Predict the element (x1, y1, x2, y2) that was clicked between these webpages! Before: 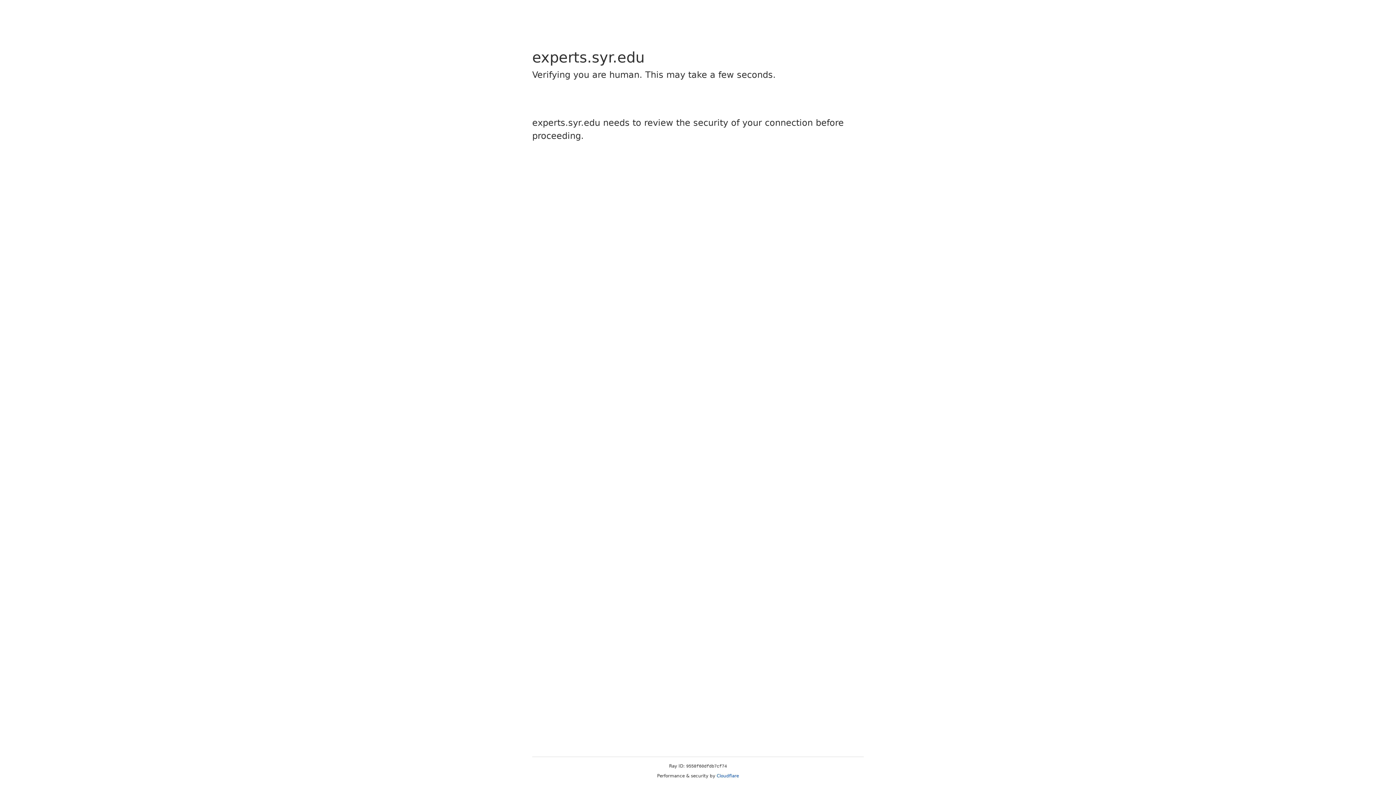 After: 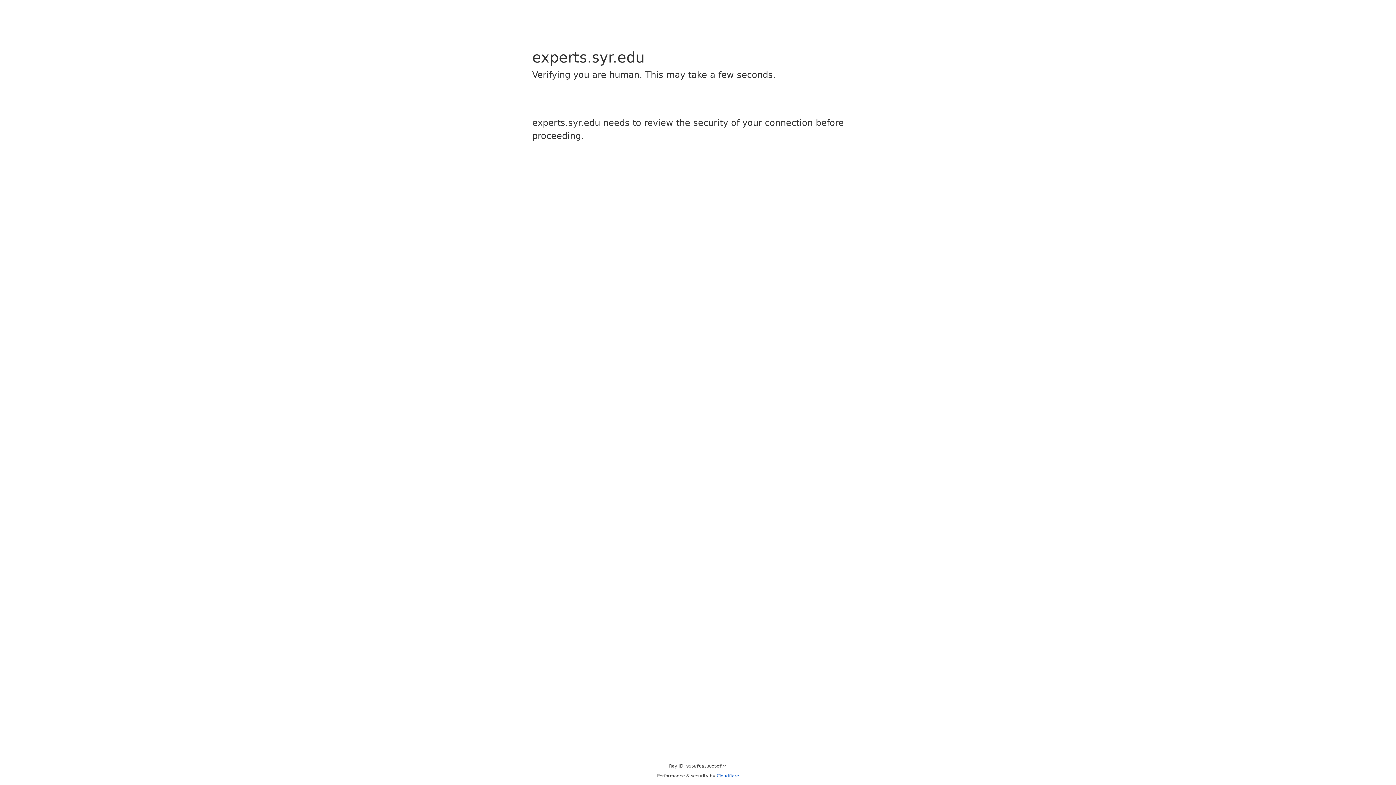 Action: label: Cloudflare bbox: (716, 773, 739, 778)